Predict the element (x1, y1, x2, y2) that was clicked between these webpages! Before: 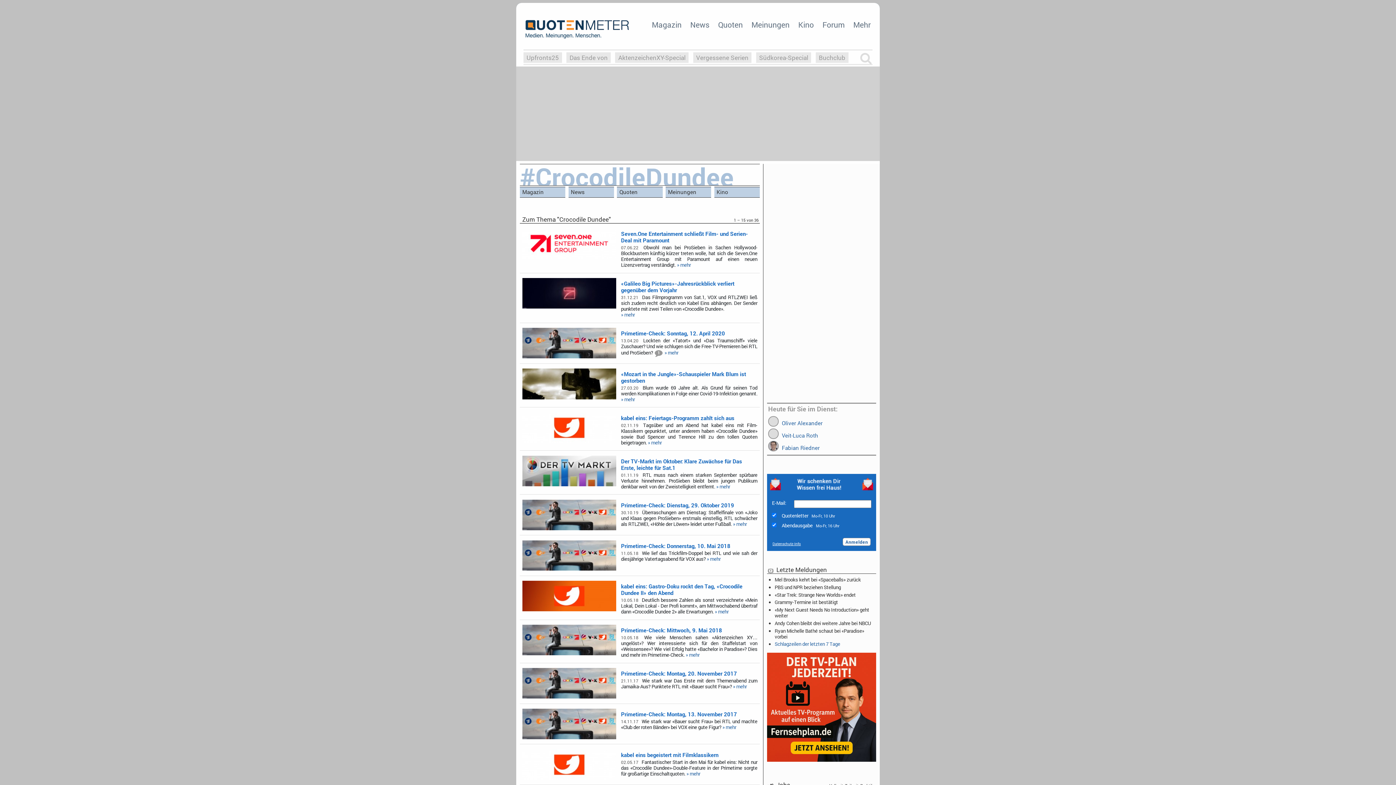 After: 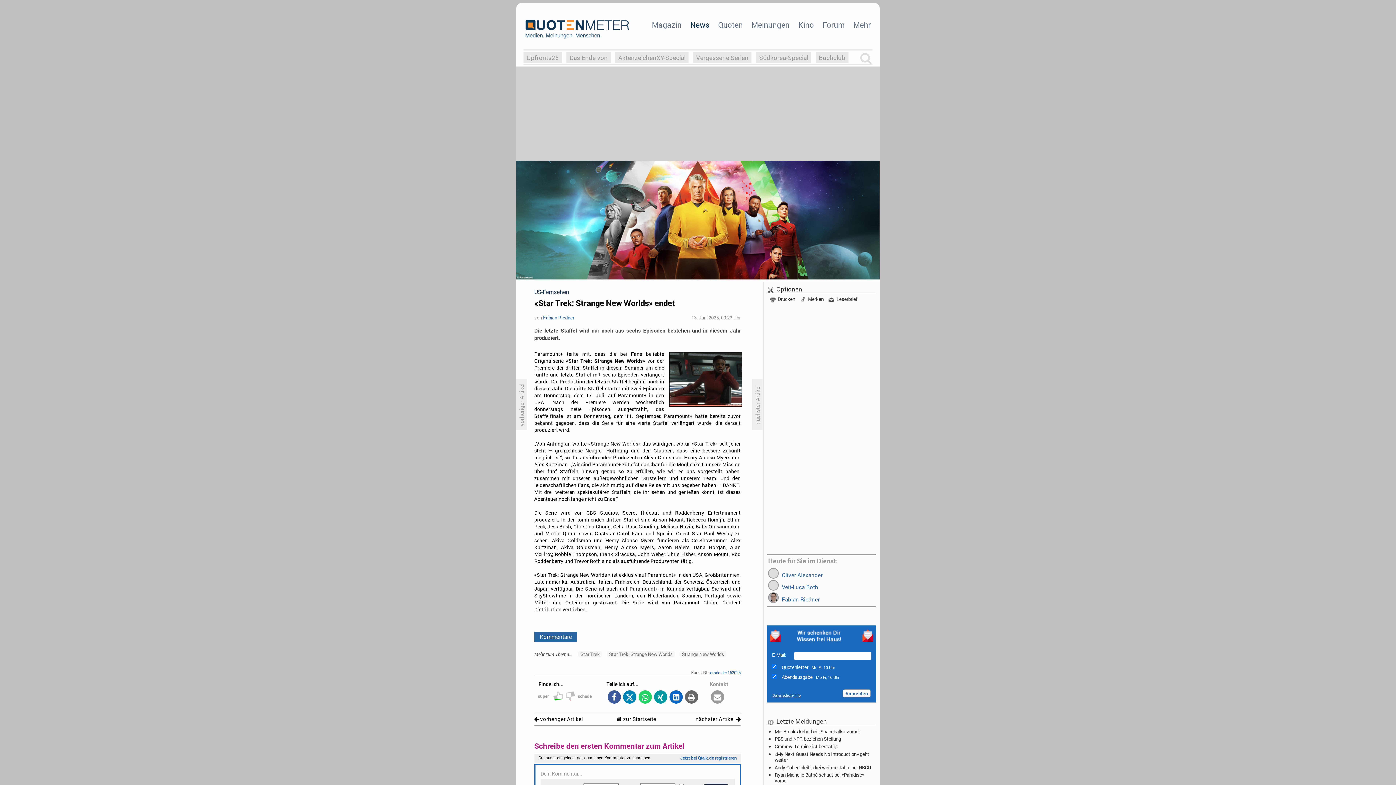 Action: bbox: (774, 591, 856, 598) label: «Star Trek: Strange New Worlds» endet